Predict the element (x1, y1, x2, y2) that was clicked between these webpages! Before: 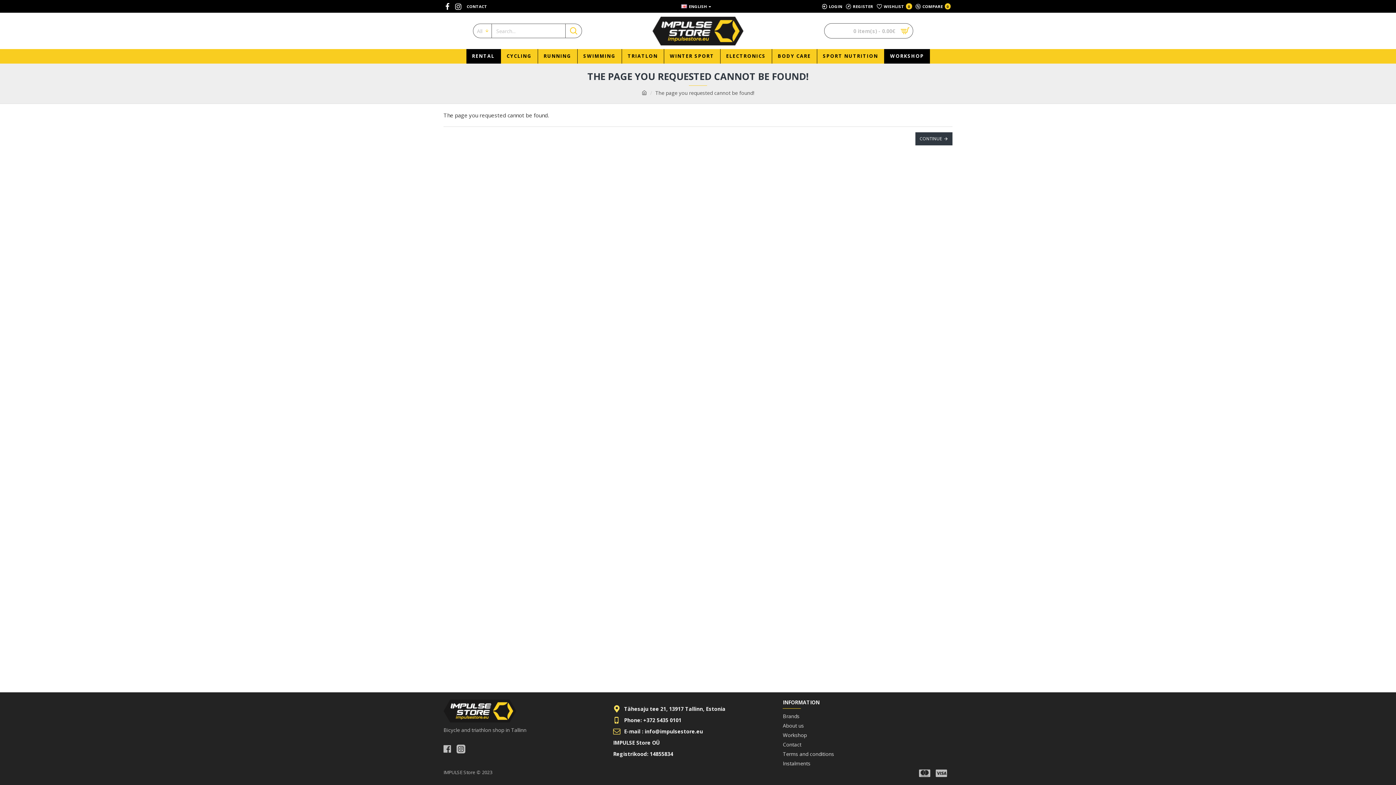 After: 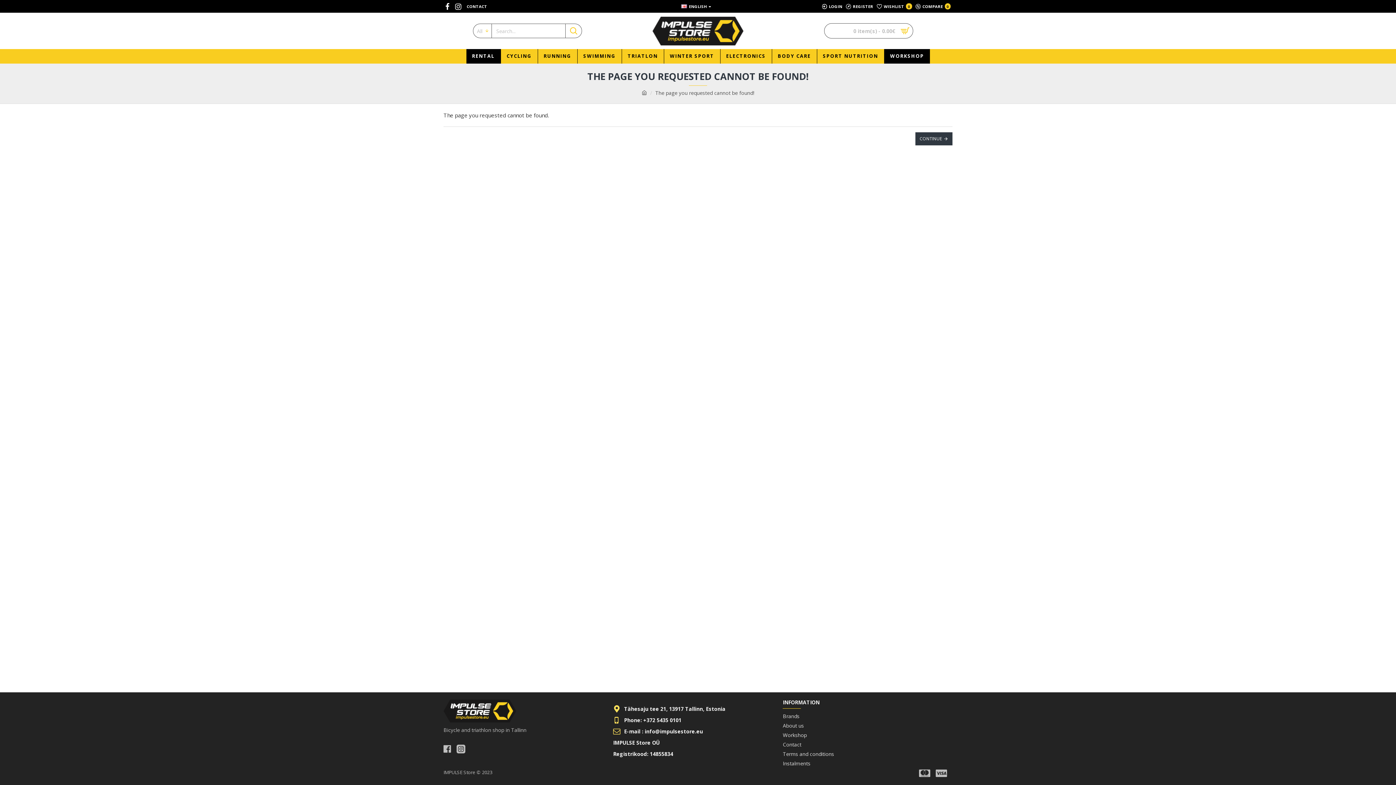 Action: bbox: (453, 0, 465, 12)